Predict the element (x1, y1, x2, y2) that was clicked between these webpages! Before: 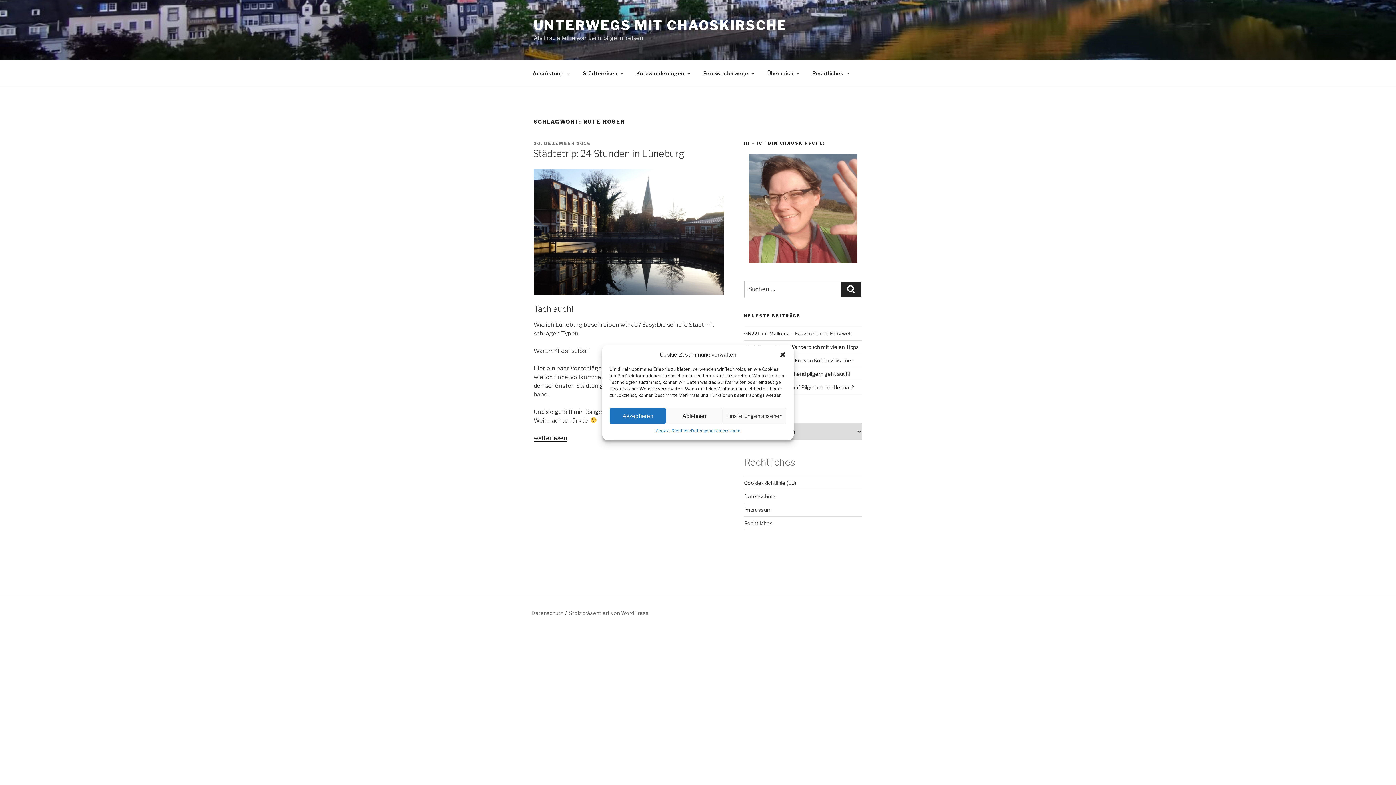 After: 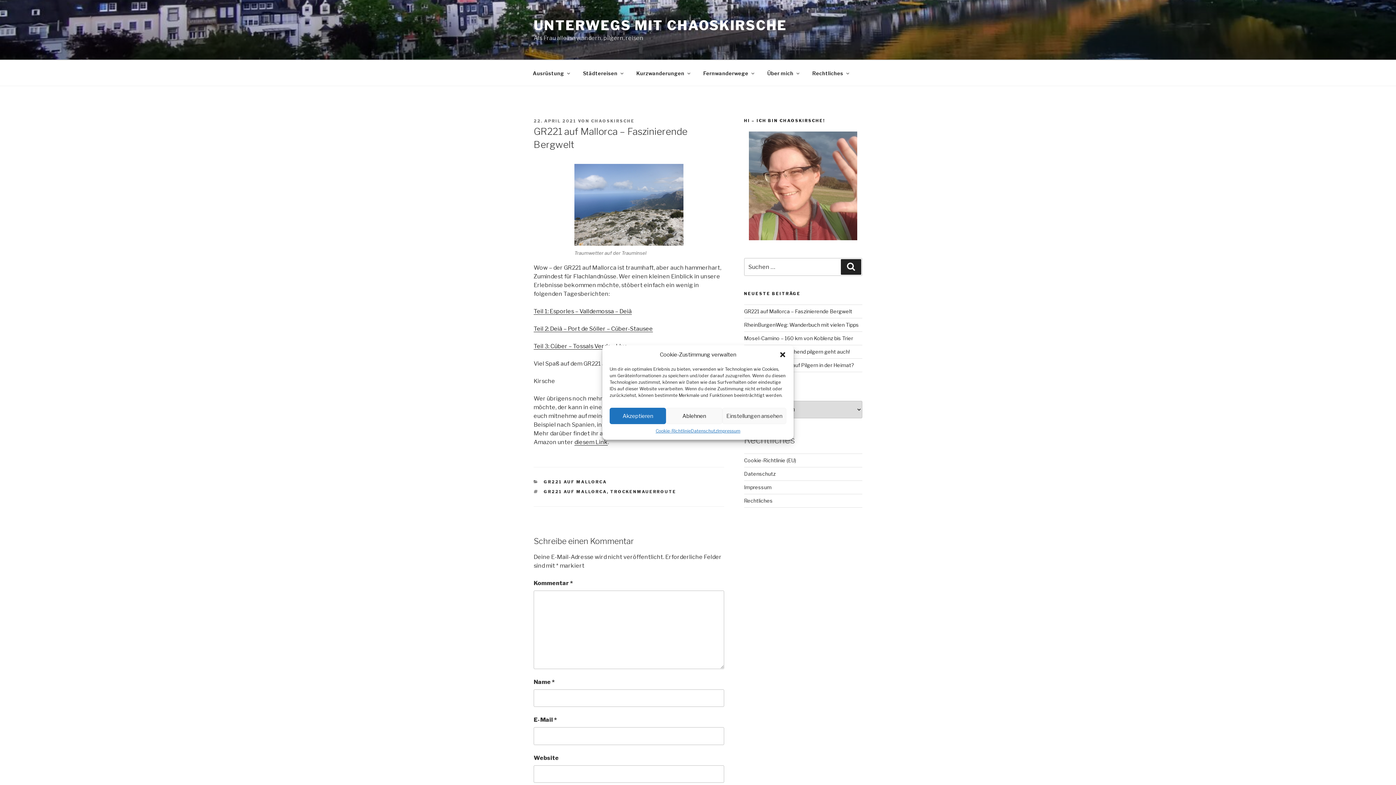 Action: label: GR221 auf Mallorca – Faszinierende Bergwelt bbox: (744, 330, 852, 336)